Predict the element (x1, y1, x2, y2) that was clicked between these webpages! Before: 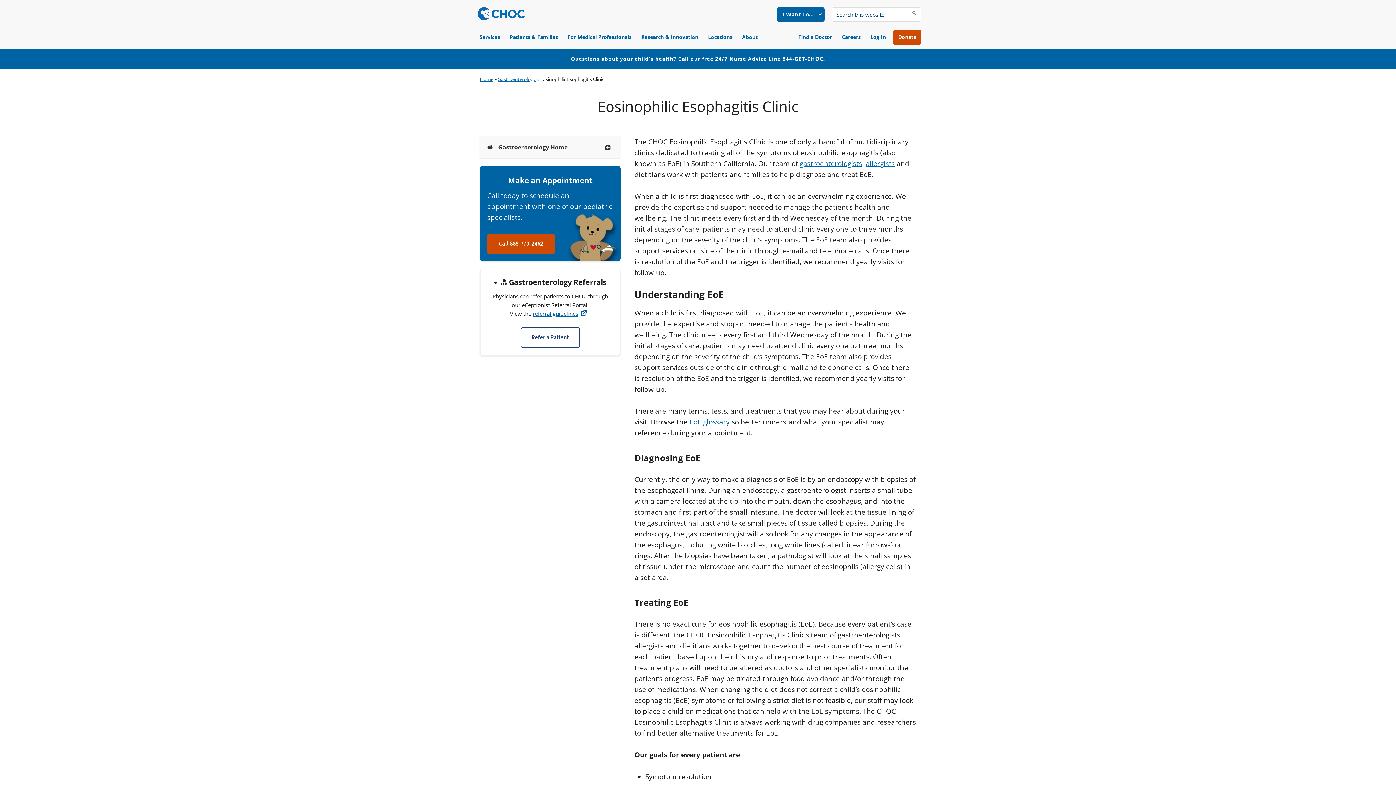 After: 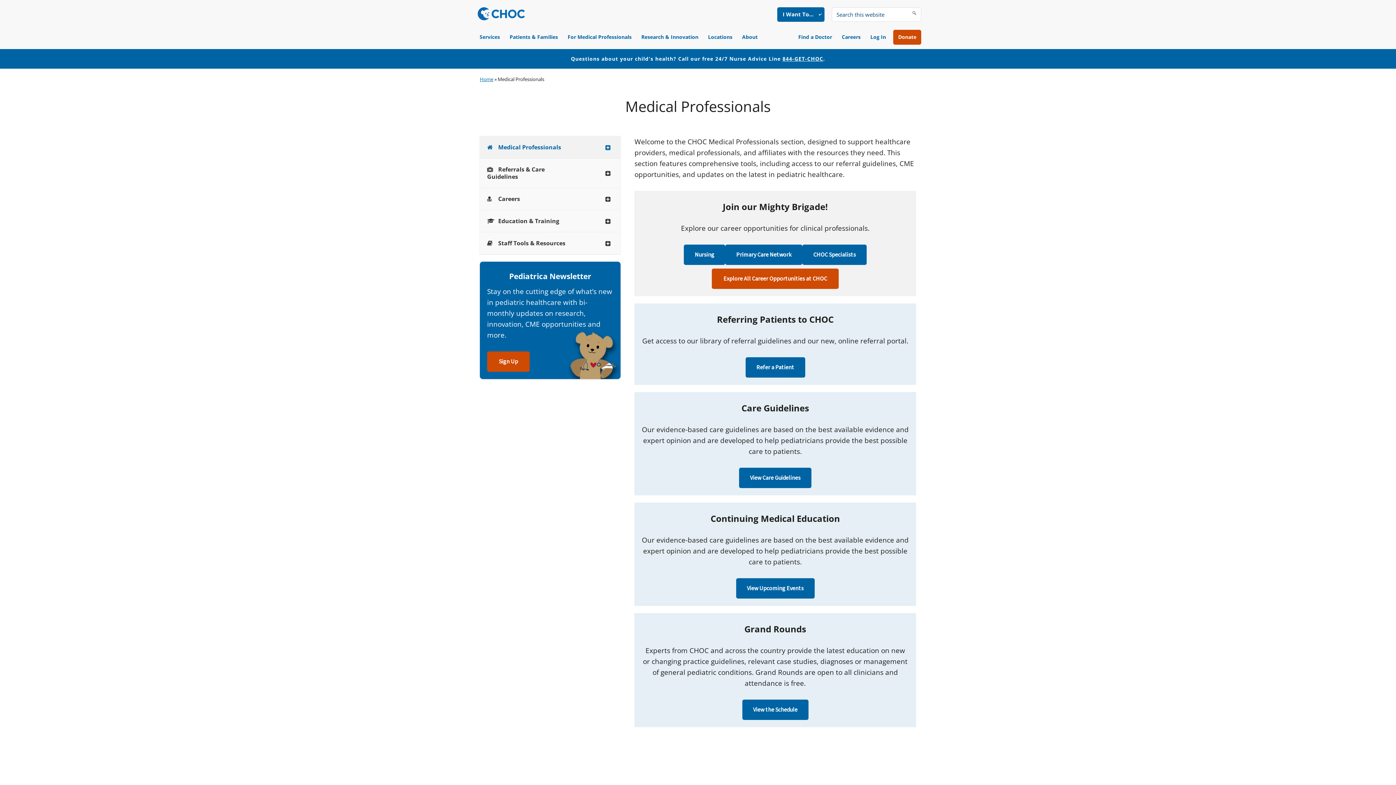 Action: label: For Medical Professionals bbox: (562, 29, 636, 44)